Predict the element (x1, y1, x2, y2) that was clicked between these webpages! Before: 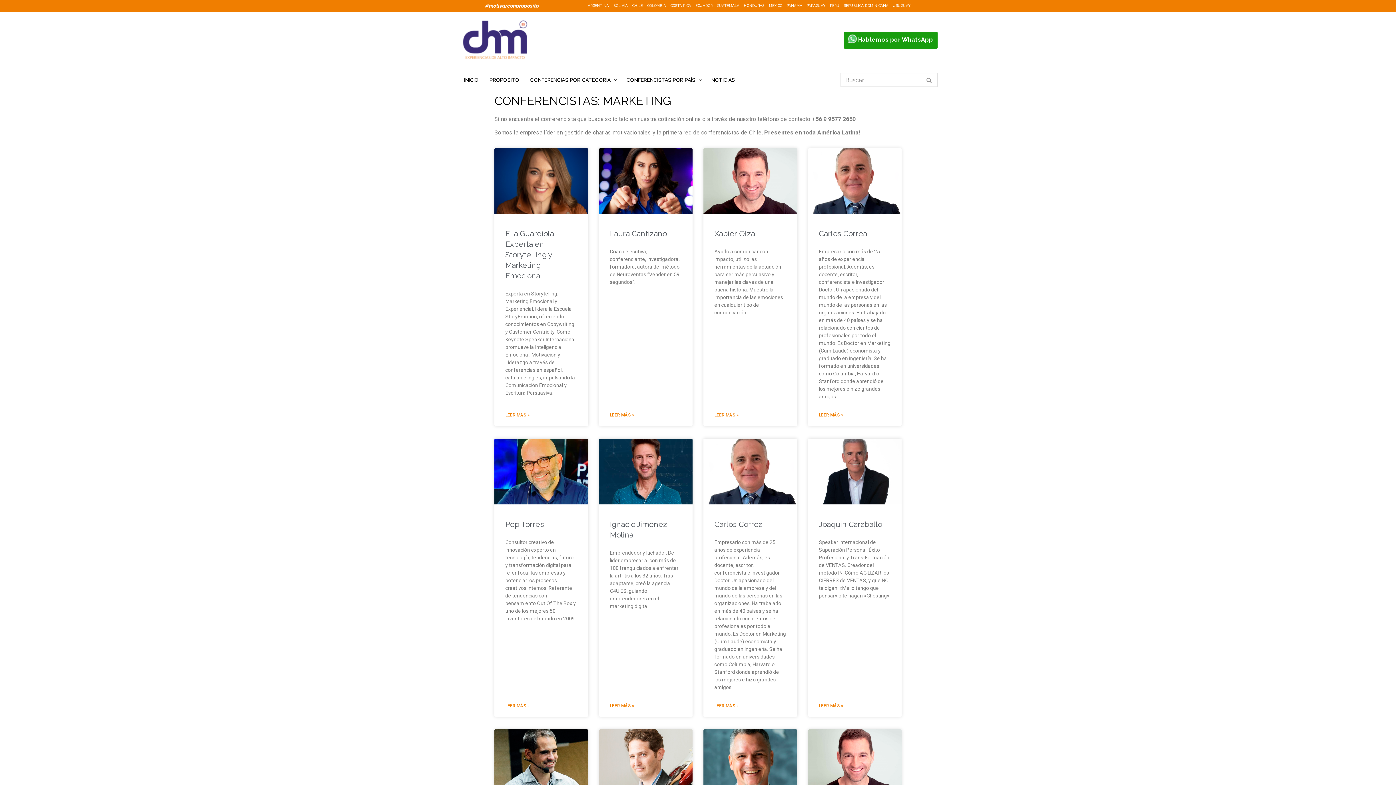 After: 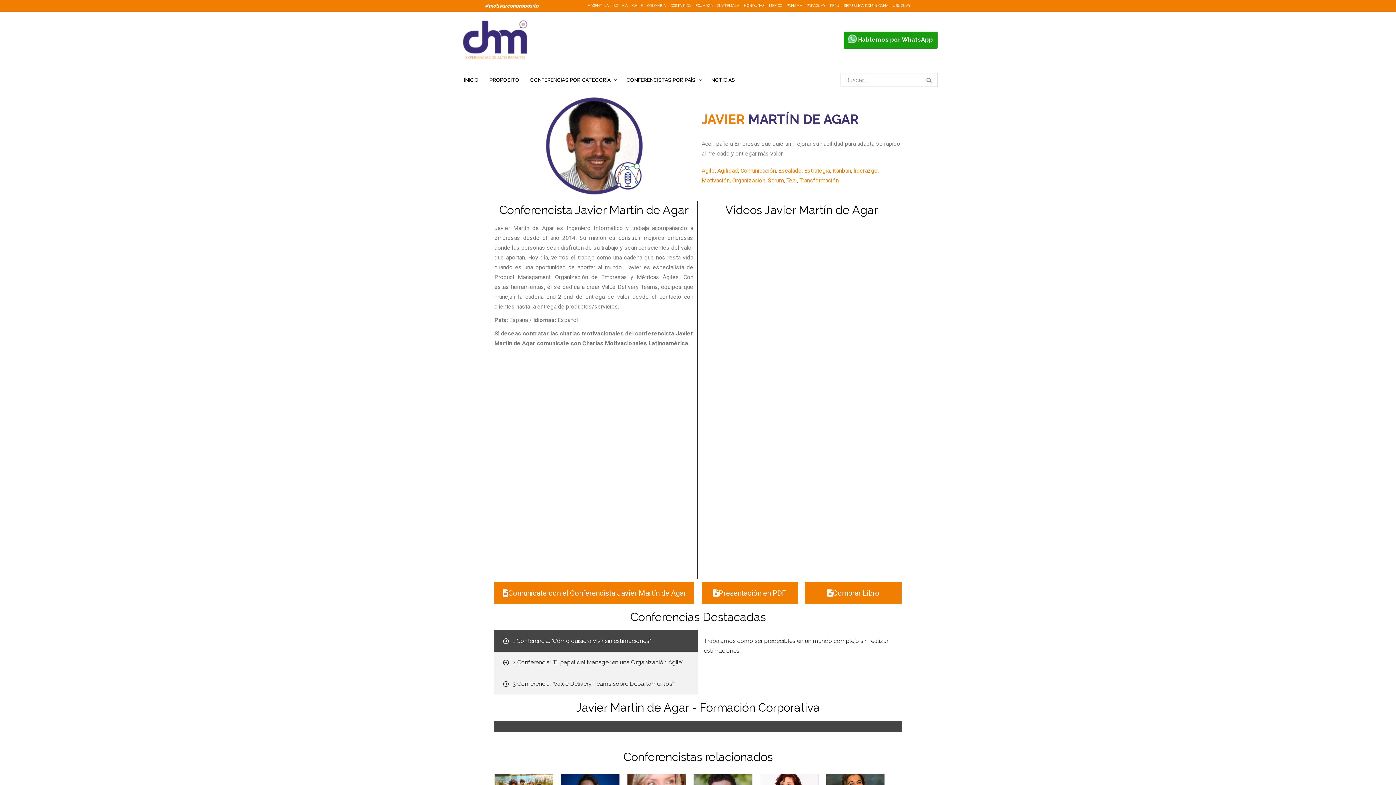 Action: bbox: (494, 729, 588, 795)